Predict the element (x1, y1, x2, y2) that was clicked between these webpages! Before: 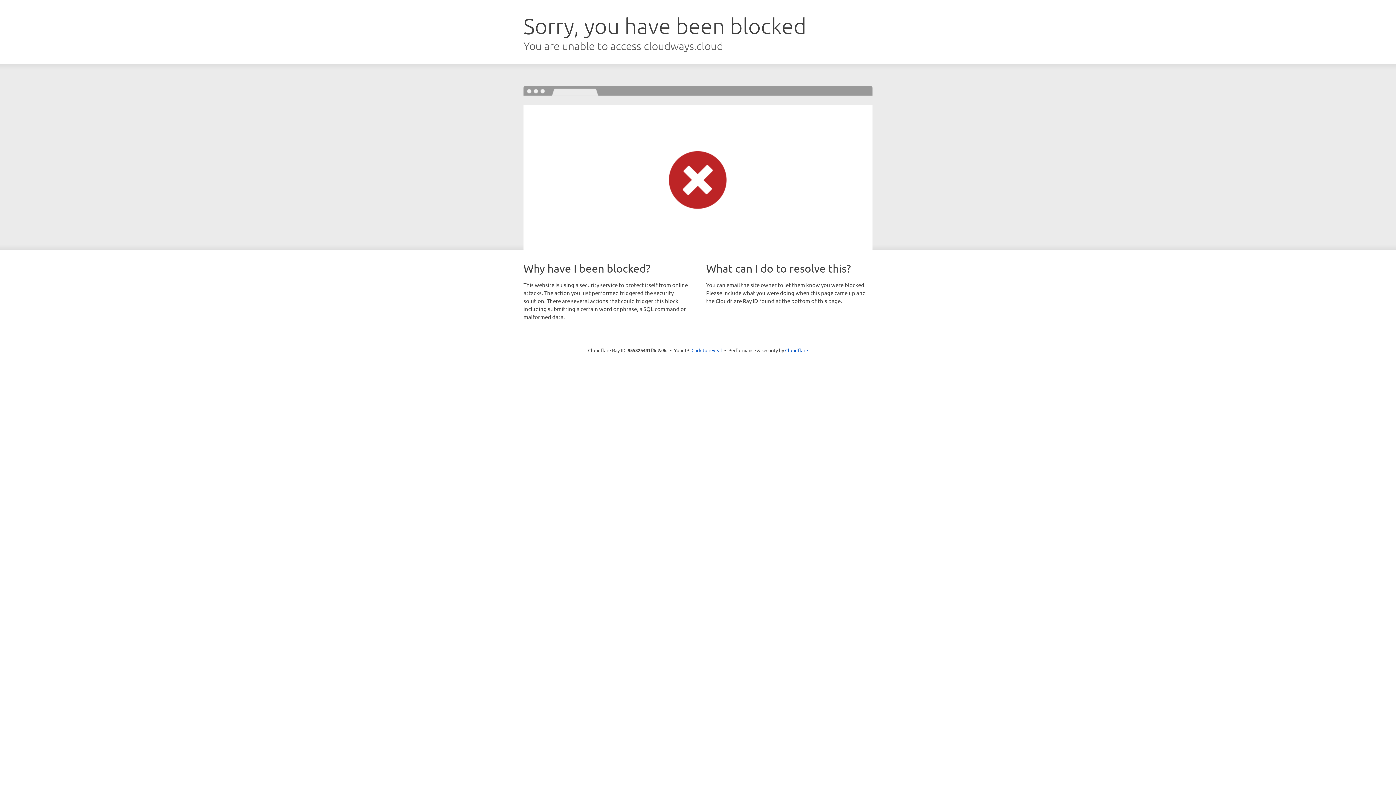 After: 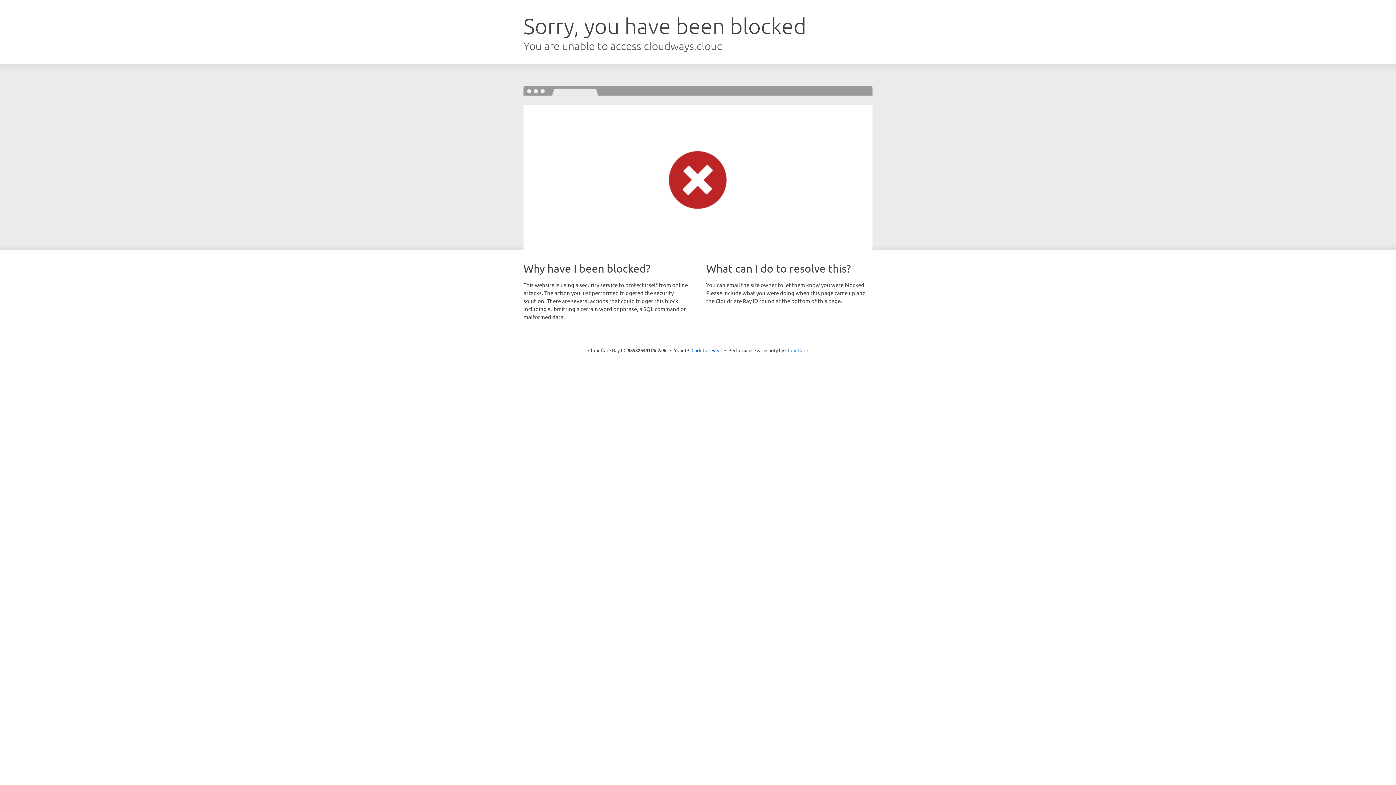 Action: bbox: (785, 347, 808, 353) label: Cloudflare